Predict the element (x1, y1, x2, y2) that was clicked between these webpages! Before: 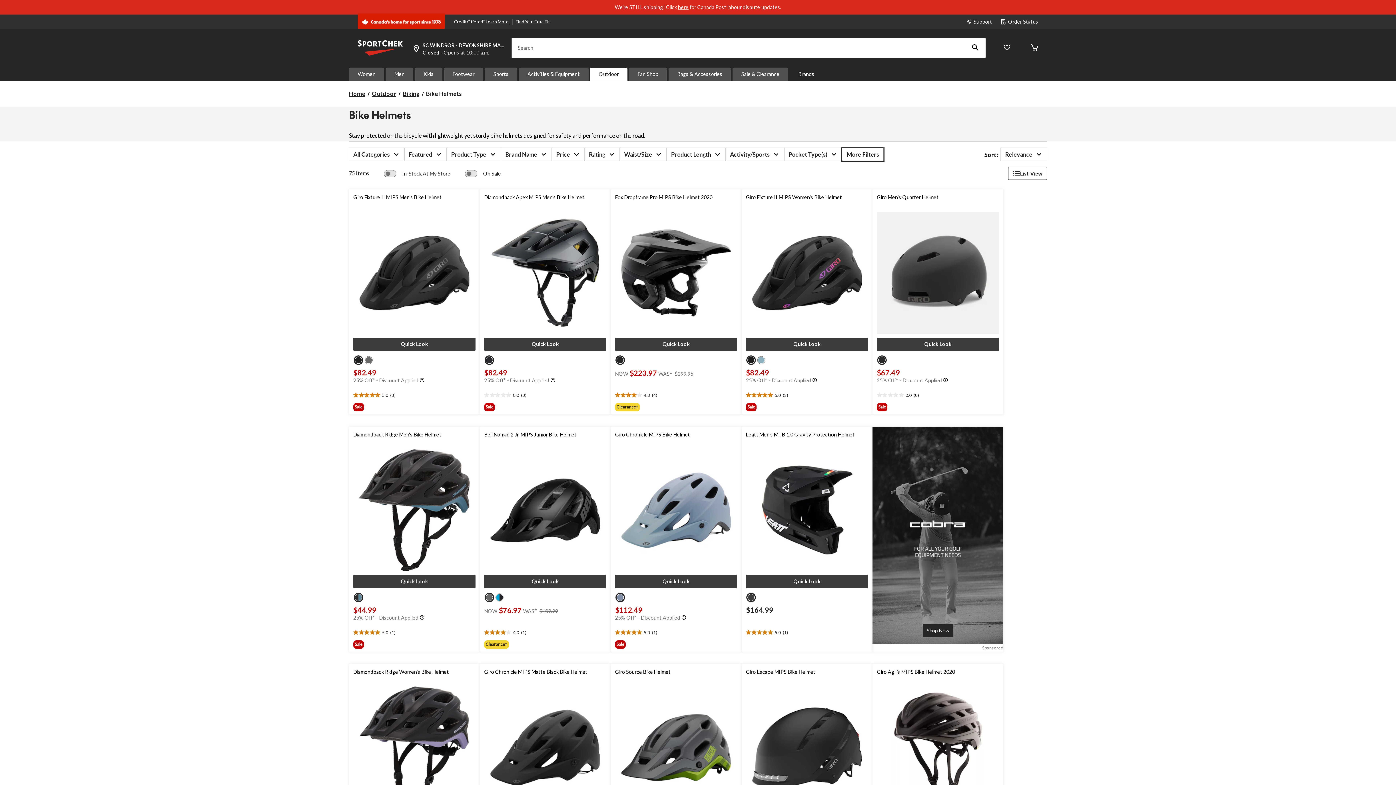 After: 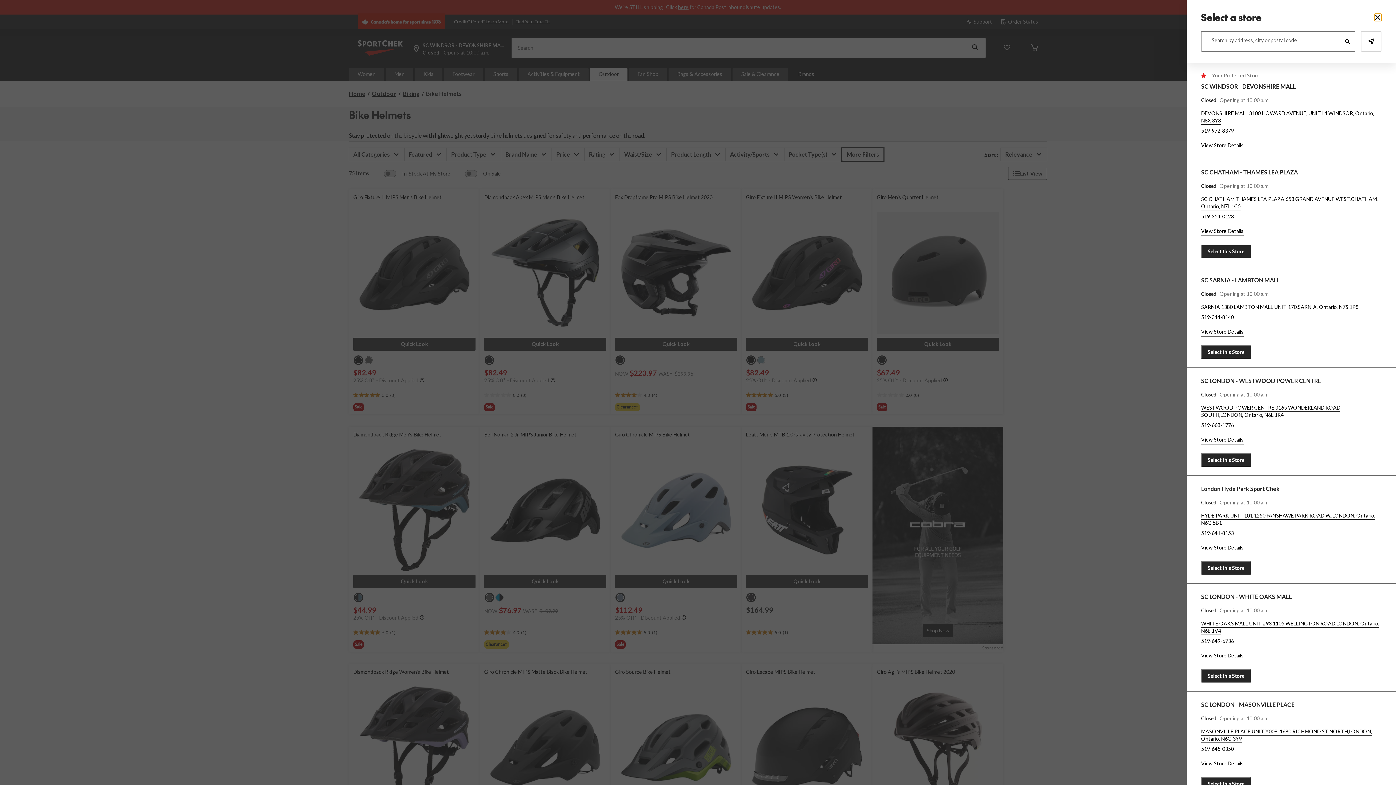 Action: label: Your preferred store is SC WINDSOR - DEVONSHIRE MALL, currently Closed, Opens at at 10:00 a.m. click to change store
SC WINDSOR - DEVONSHIRE MALL
Closed⋅ Opens at 10:00 a.m. bbox: (410, 41, 506, 56)